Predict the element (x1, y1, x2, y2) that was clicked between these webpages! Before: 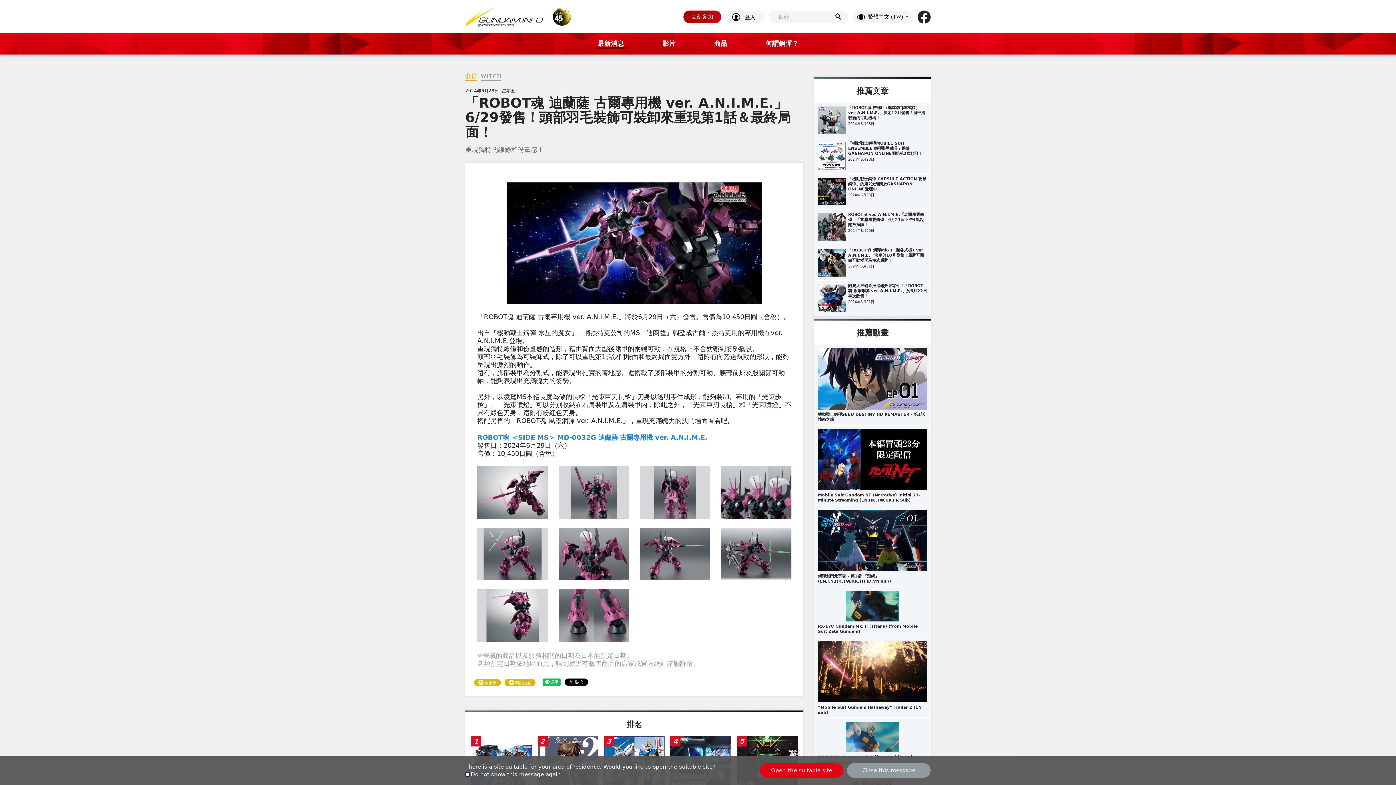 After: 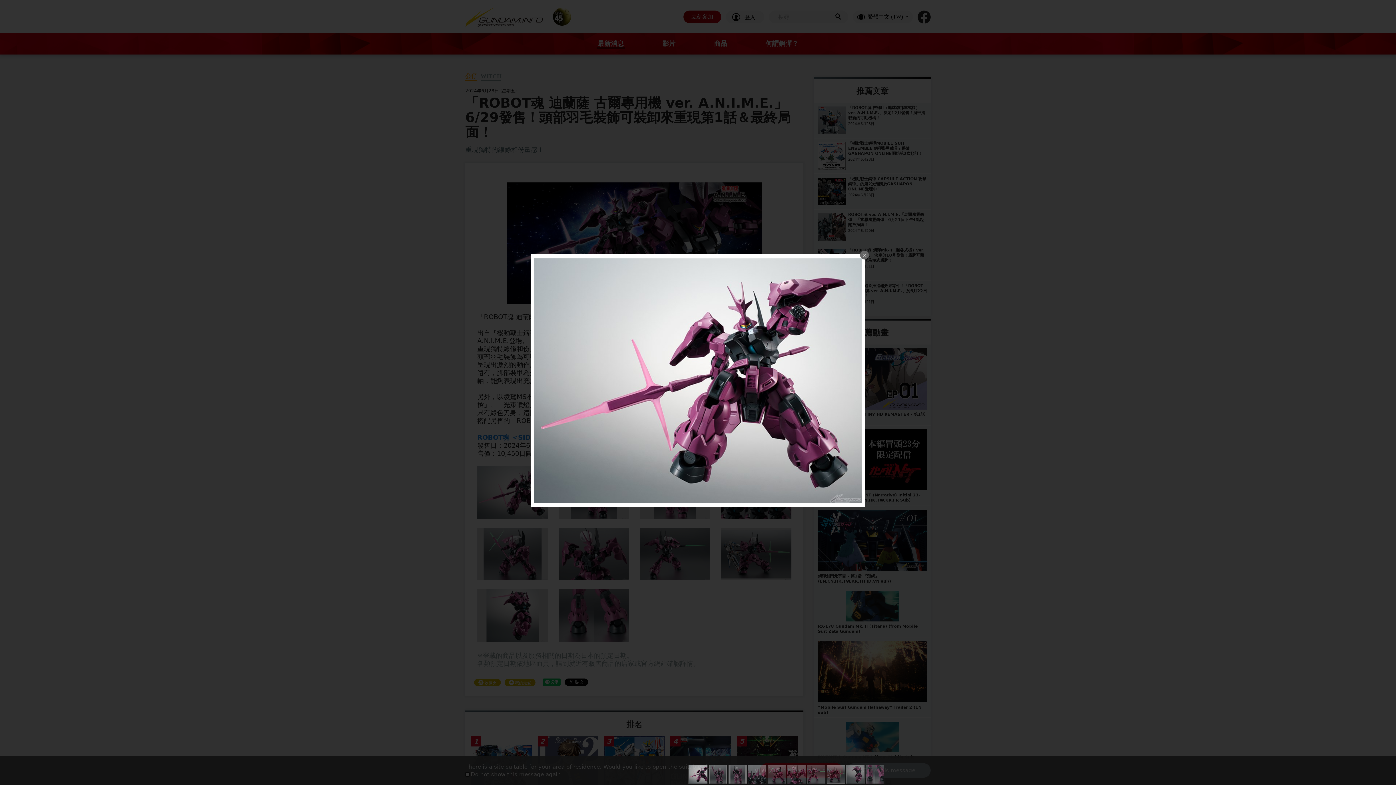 Action: bbox: (477, 466, 547, 474)